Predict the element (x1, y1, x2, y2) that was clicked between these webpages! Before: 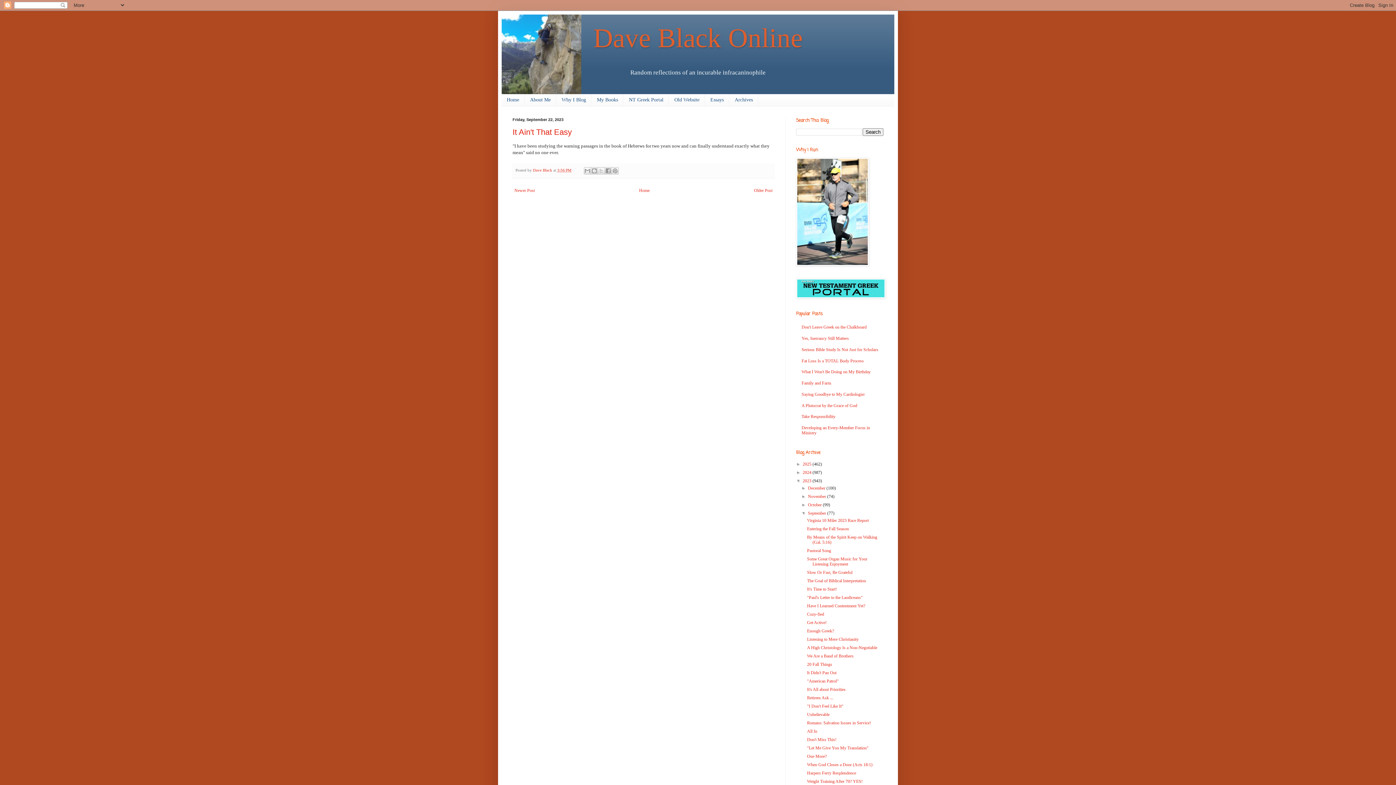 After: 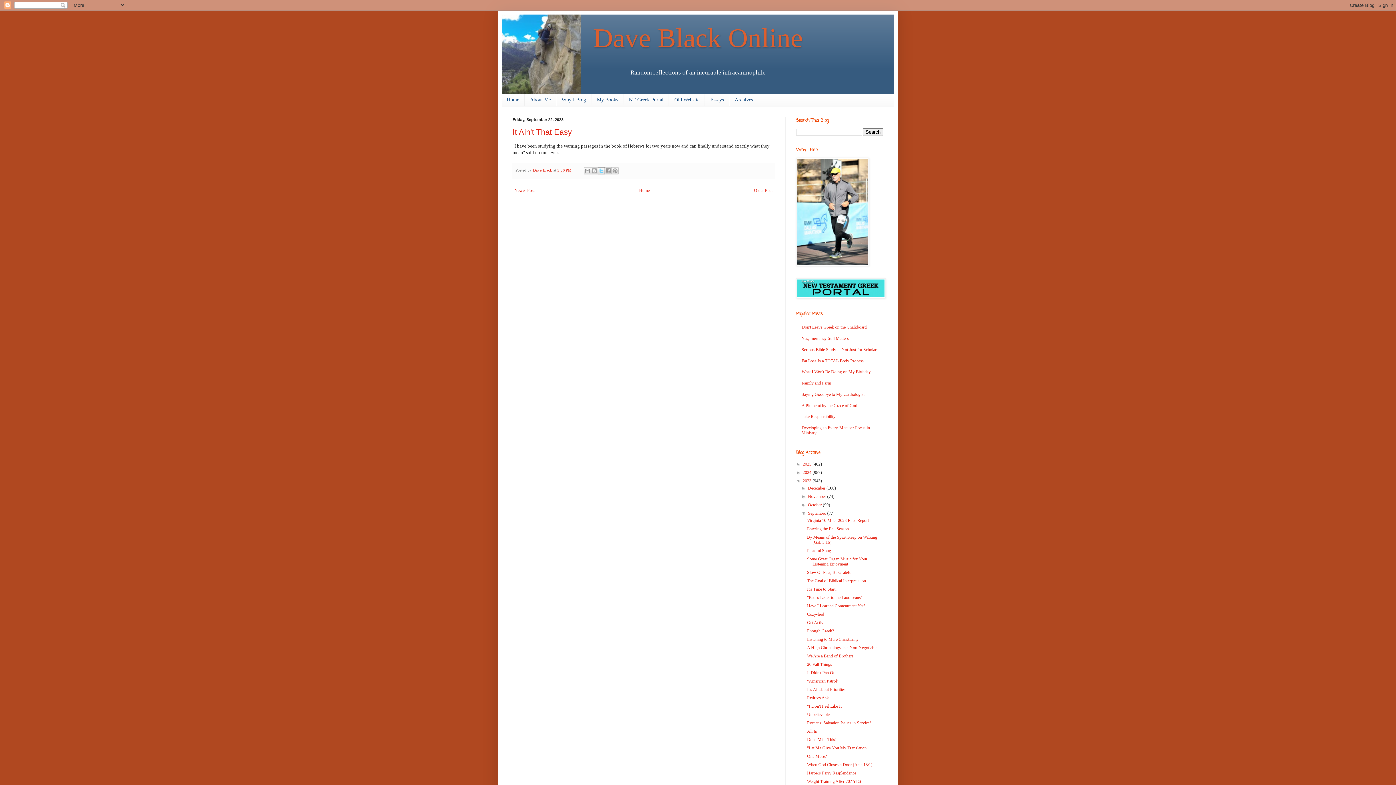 Action: label: Share to X bbox: (597, 167, 605, 174)